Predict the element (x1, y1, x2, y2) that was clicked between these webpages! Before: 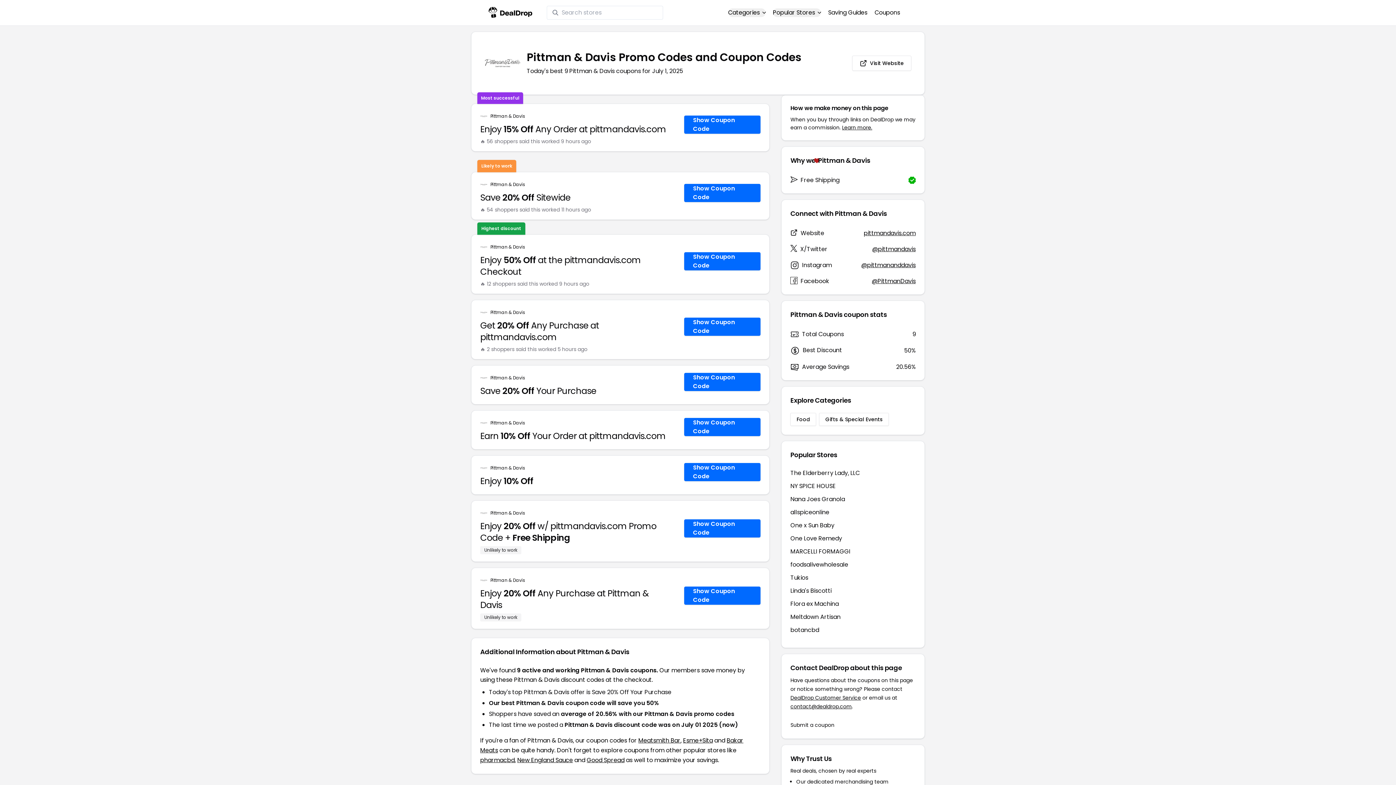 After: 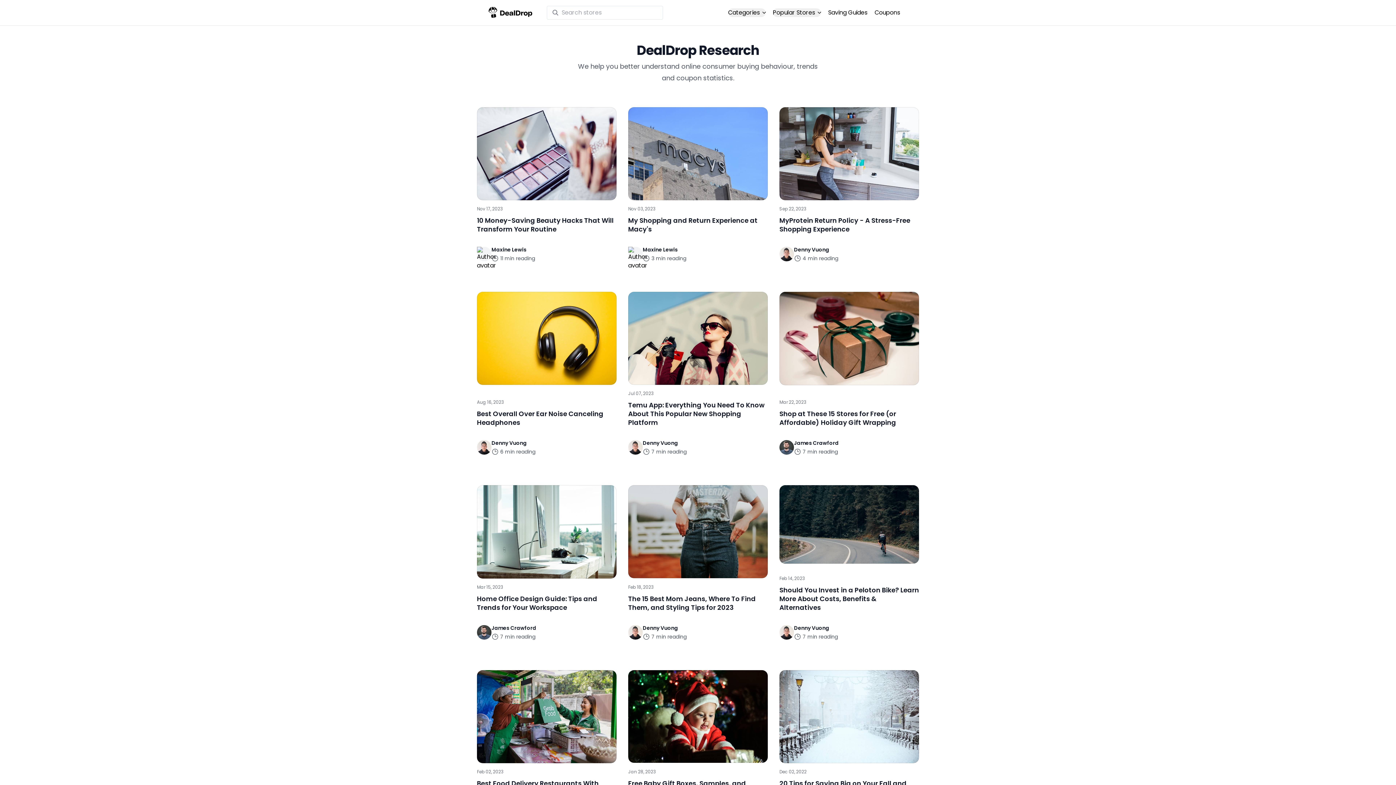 Action: bbox: (828, 8, 867, 17) label: Saving Guides